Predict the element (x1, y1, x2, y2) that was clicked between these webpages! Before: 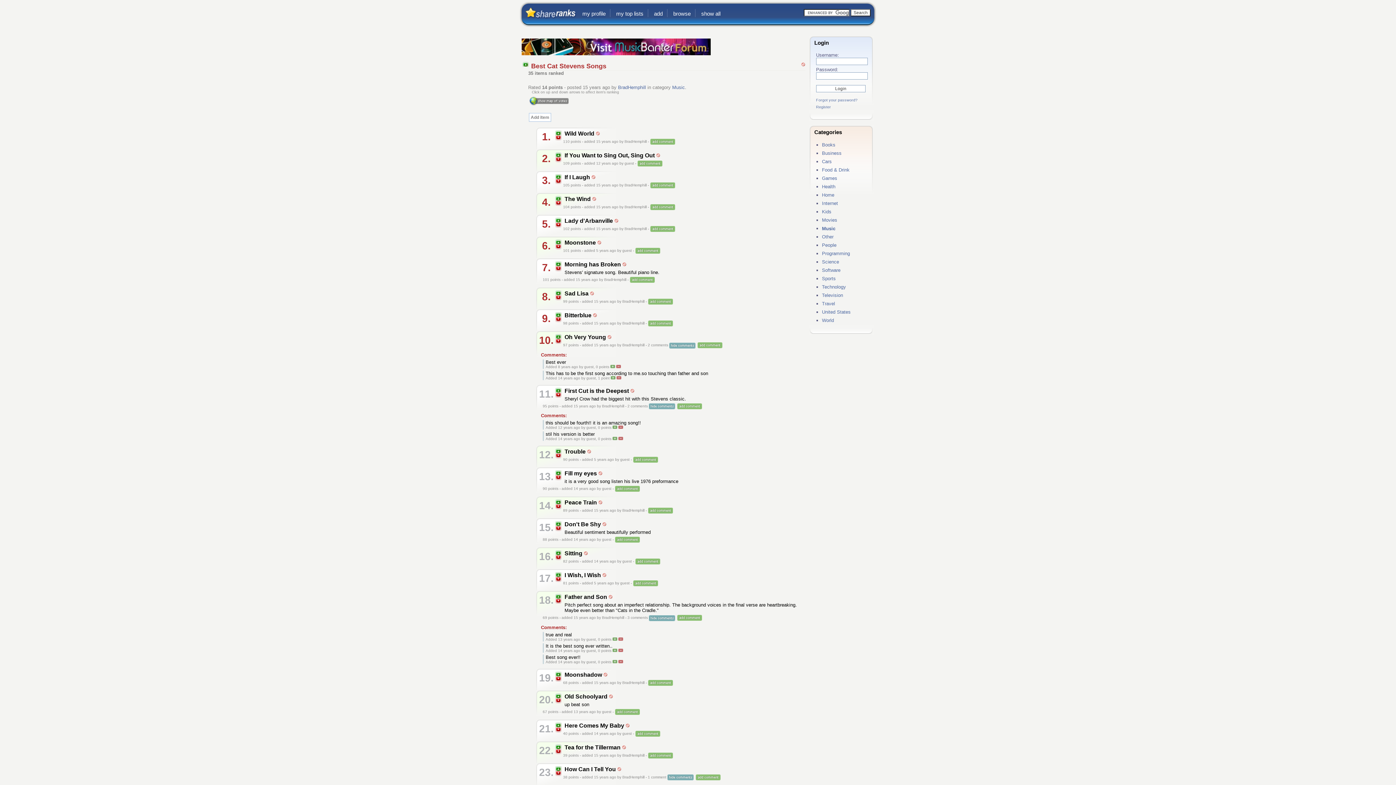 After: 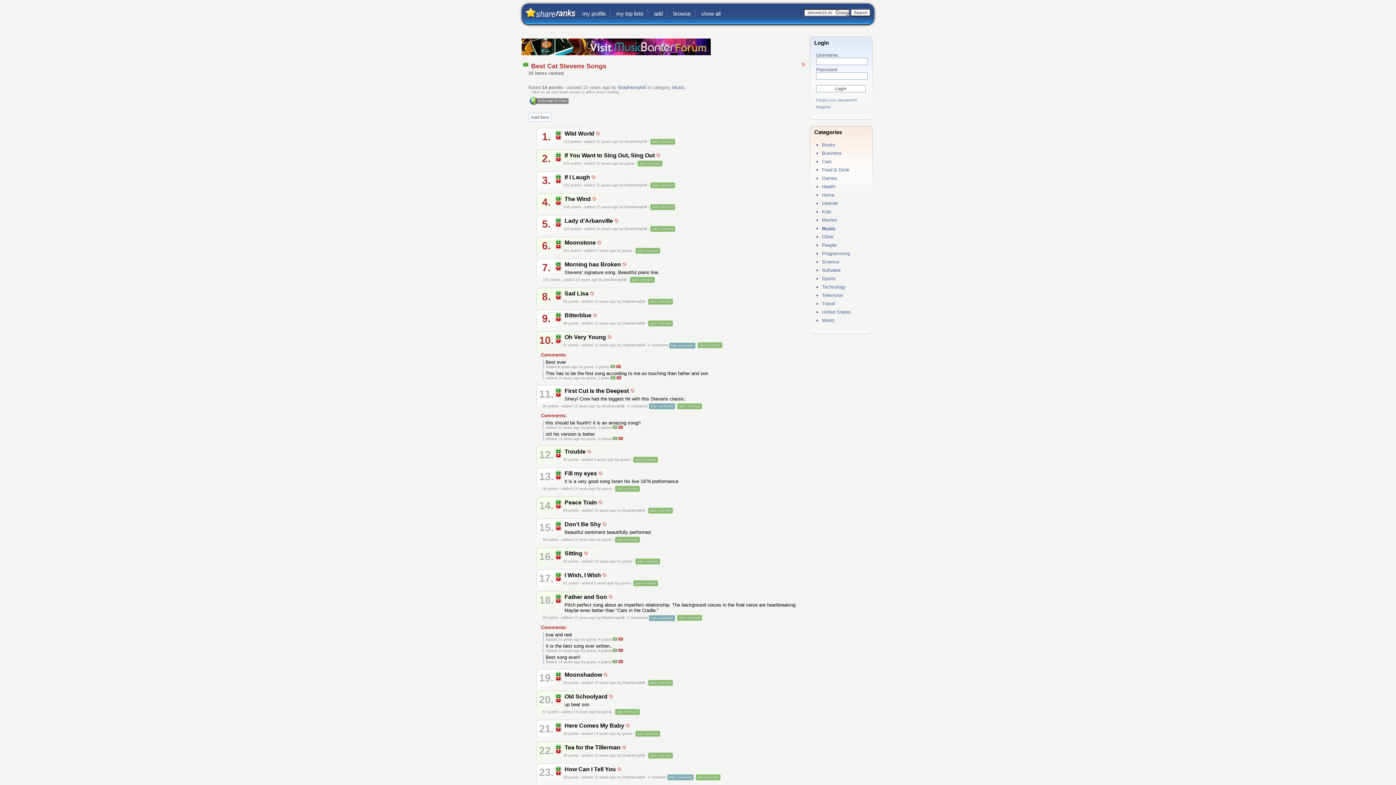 Action: bbox: (555, 180, 561, 185)